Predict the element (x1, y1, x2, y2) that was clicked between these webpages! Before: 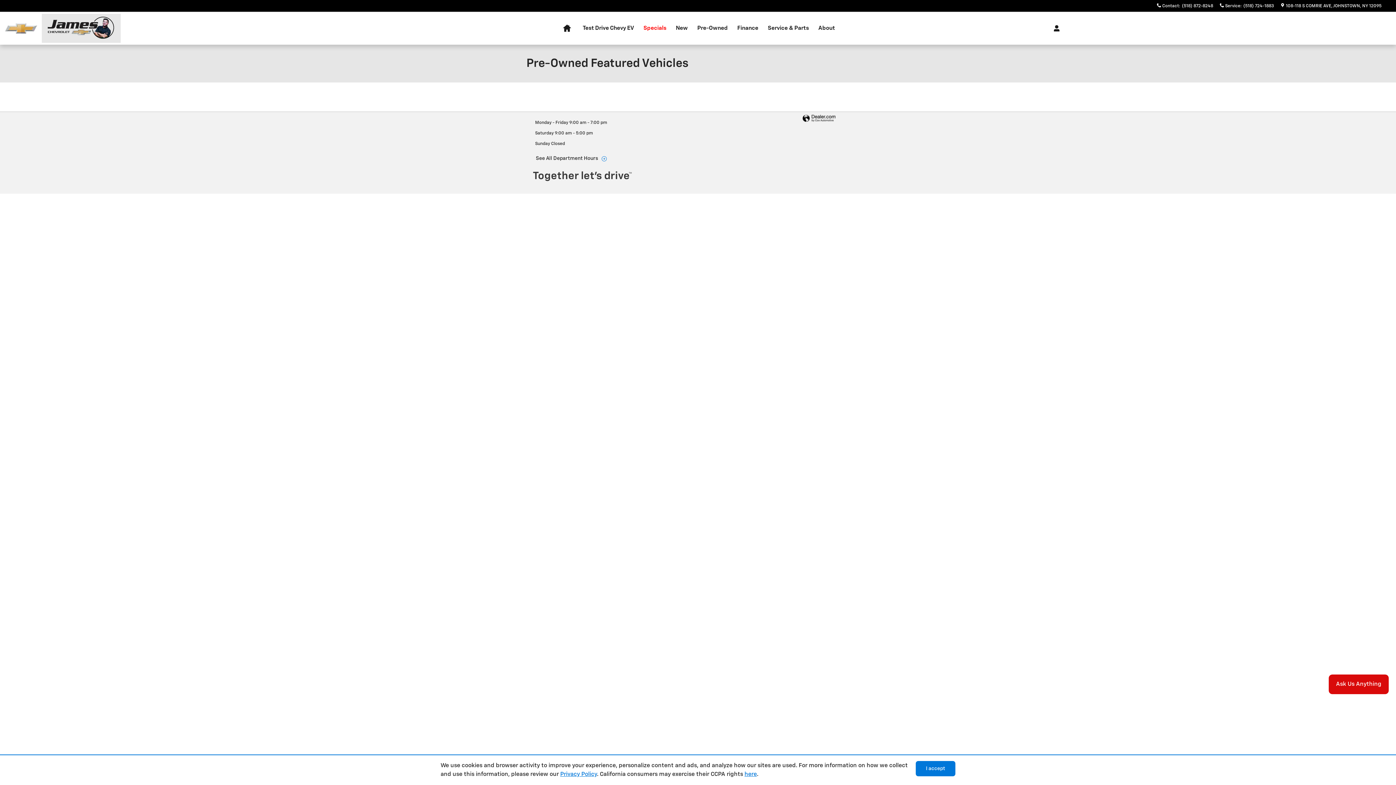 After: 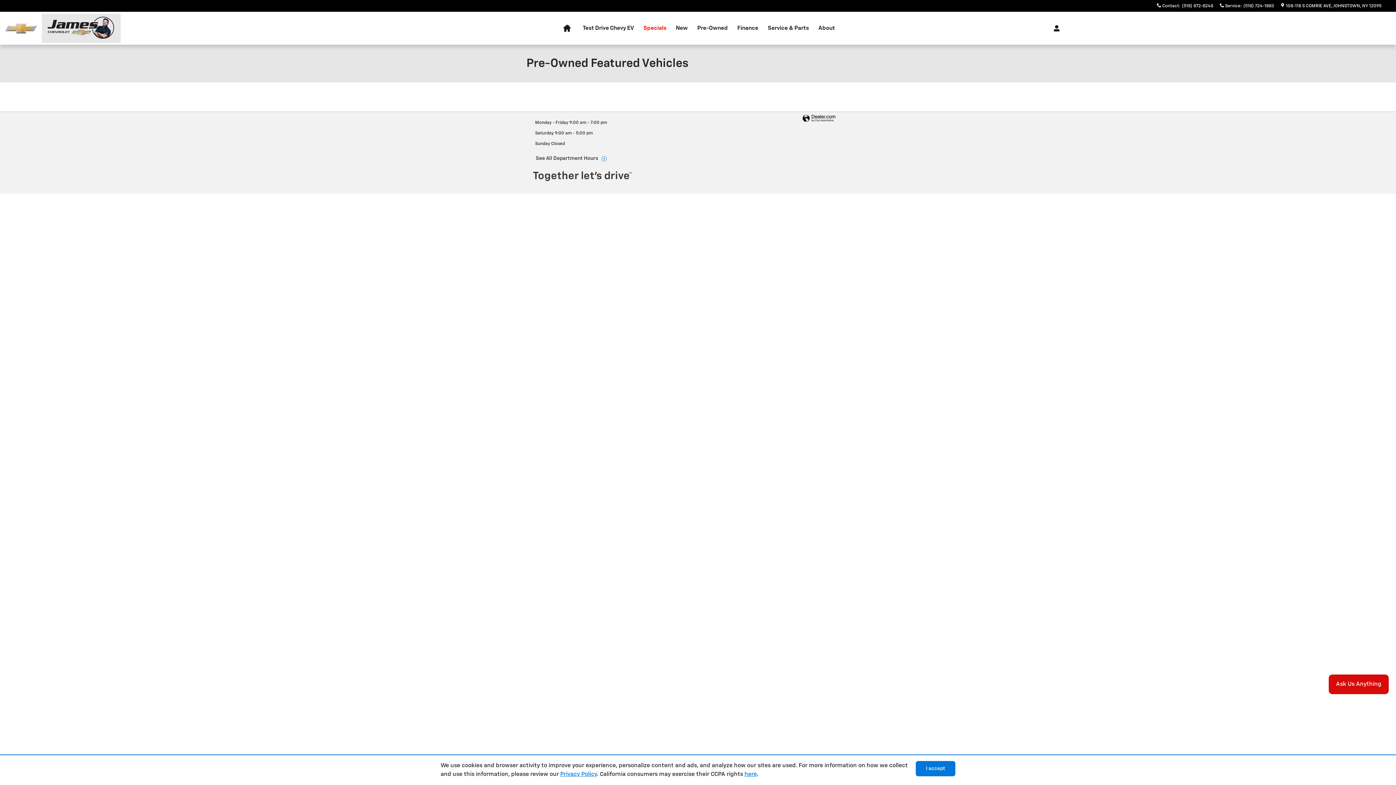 Action: label: Website by Dealer.com bbox: (802, 114, 835, 122)